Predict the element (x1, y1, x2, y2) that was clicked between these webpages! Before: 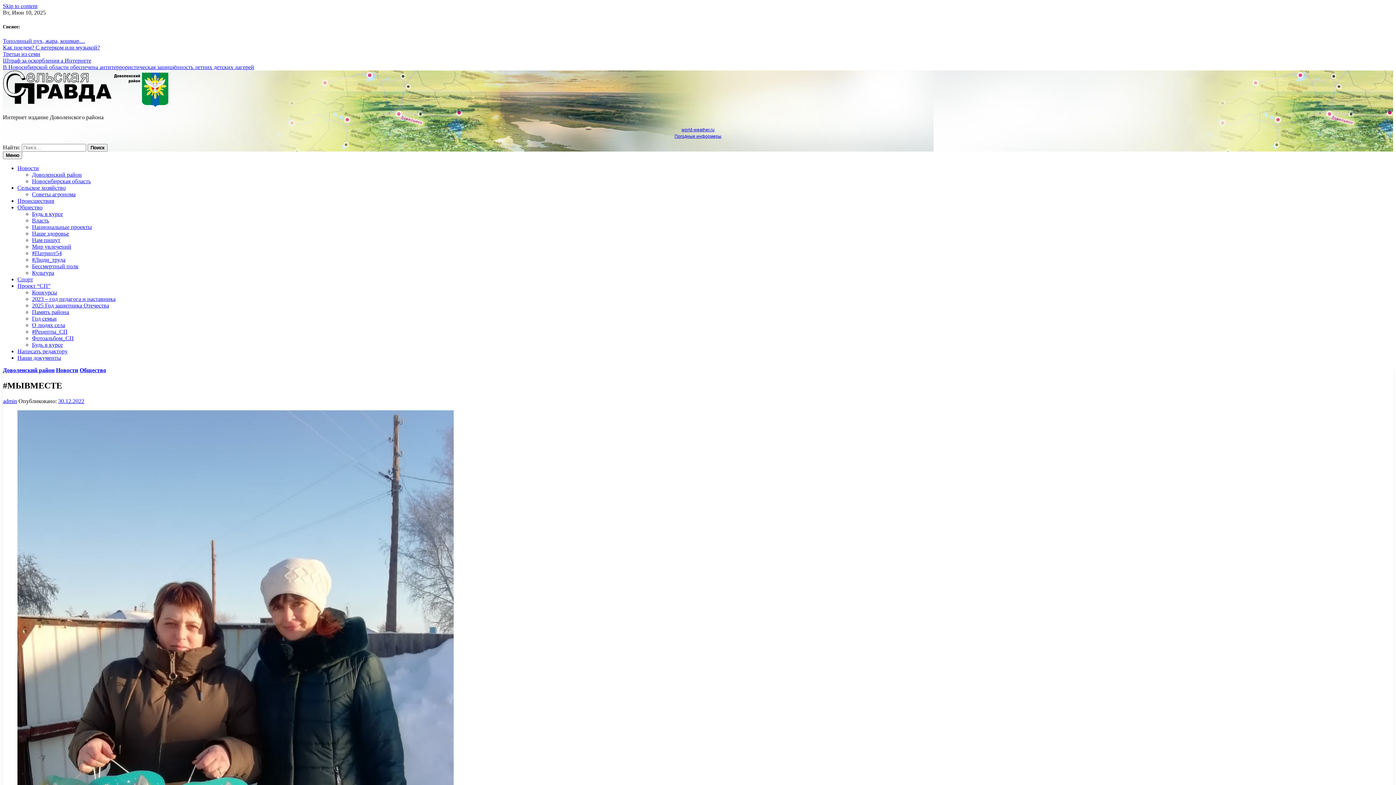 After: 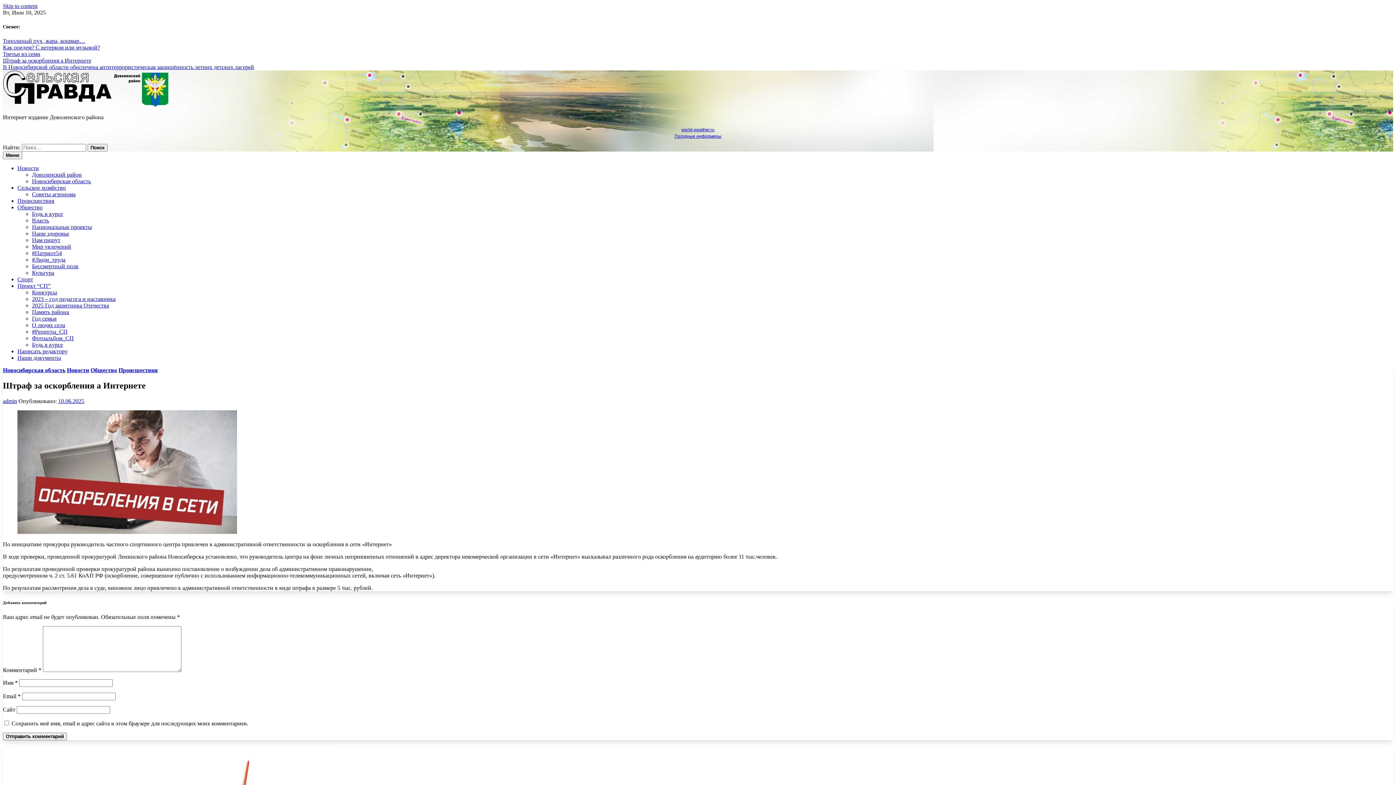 Action: label: Штраф за оскорбления а Интернете bbox: (2, 57, 91, 63)